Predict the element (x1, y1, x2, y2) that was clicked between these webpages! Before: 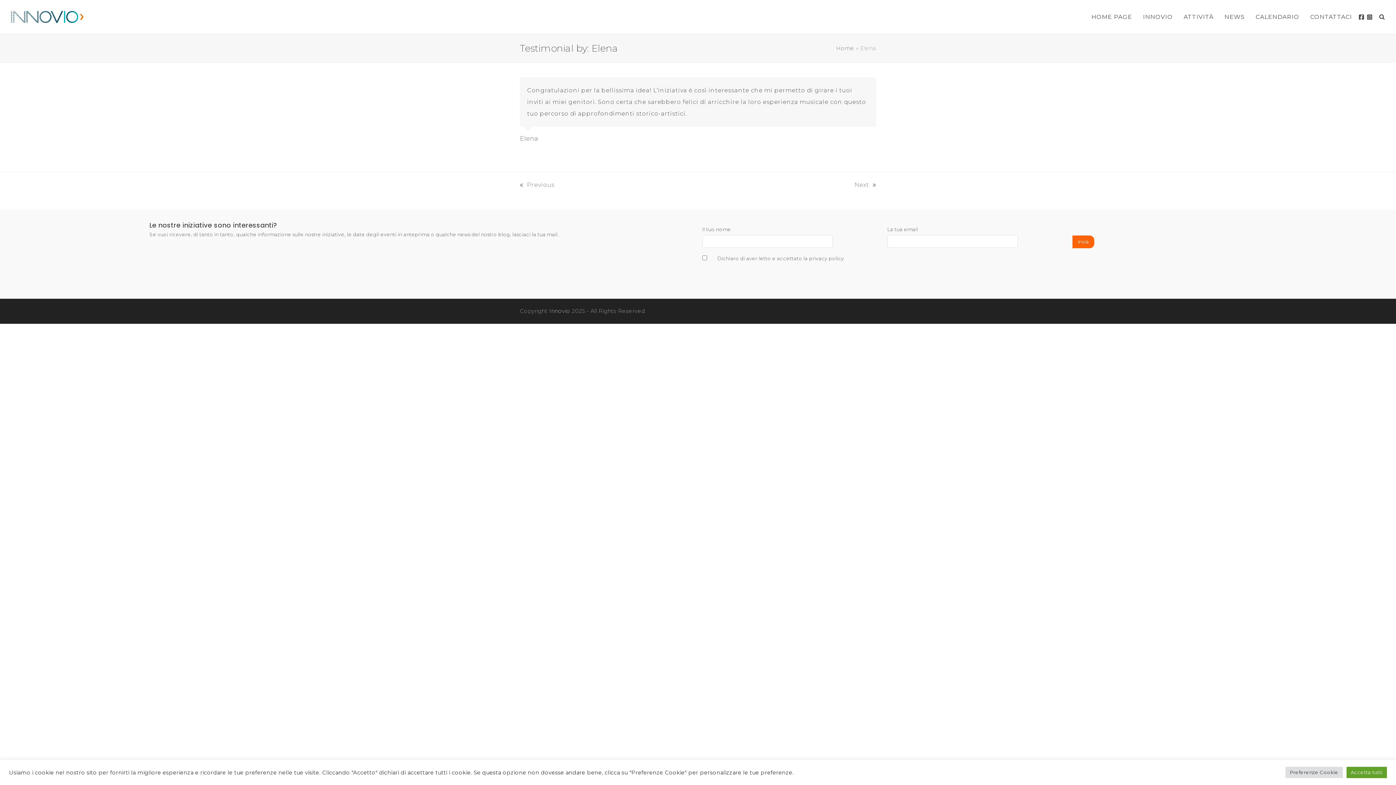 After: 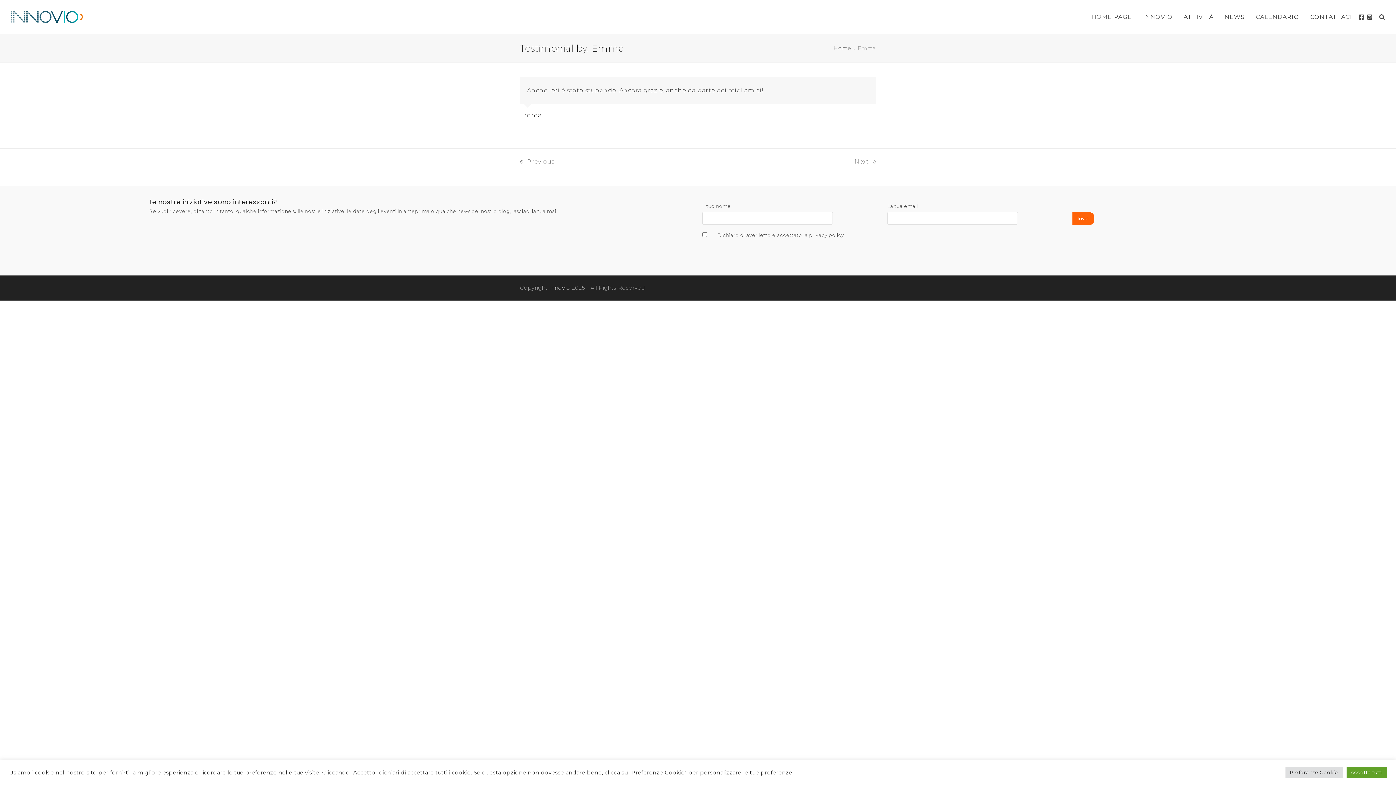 Action: label: Next bbox: (854, 179, 876, 190)